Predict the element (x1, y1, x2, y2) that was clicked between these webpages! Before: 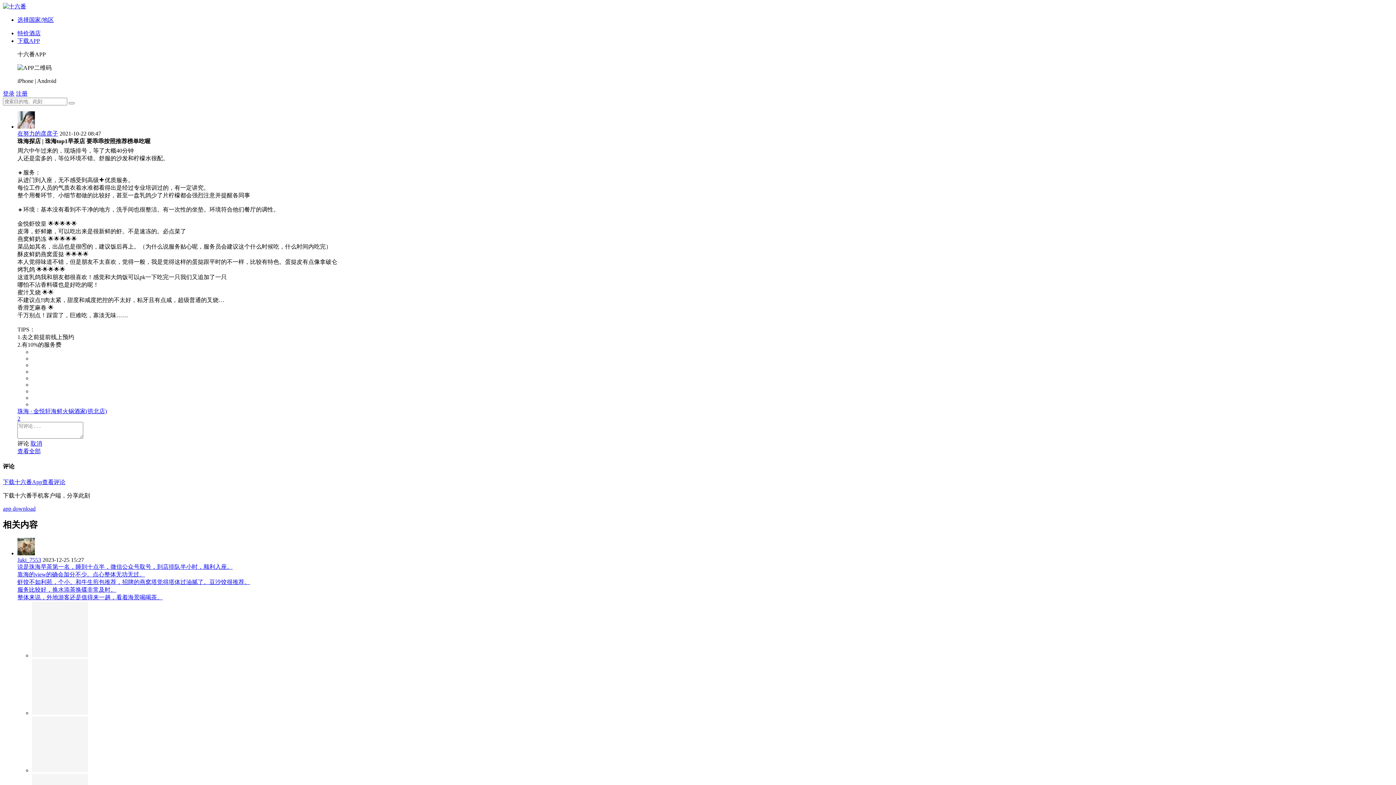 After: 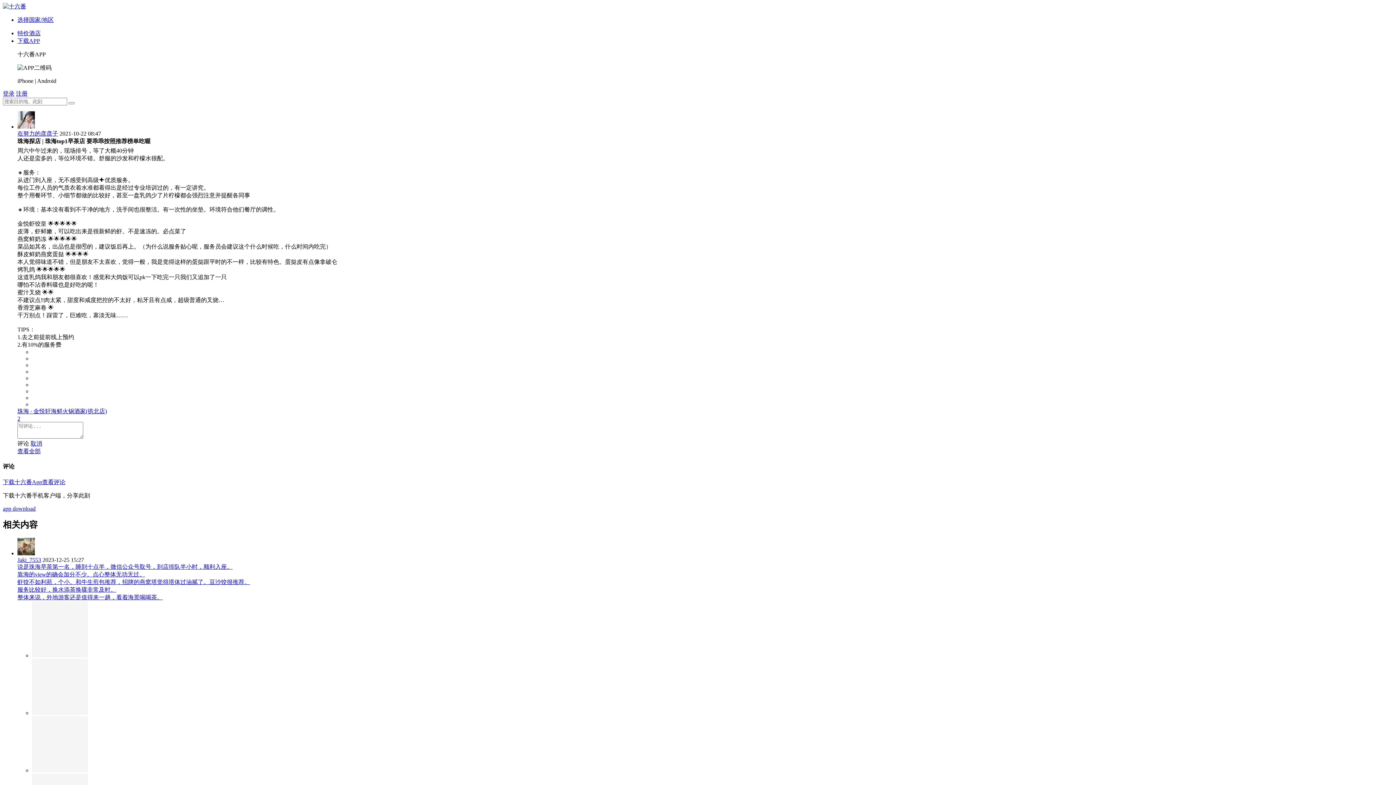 Action: bbox: (17, 16, 53, 22) label: 选择国家/地区